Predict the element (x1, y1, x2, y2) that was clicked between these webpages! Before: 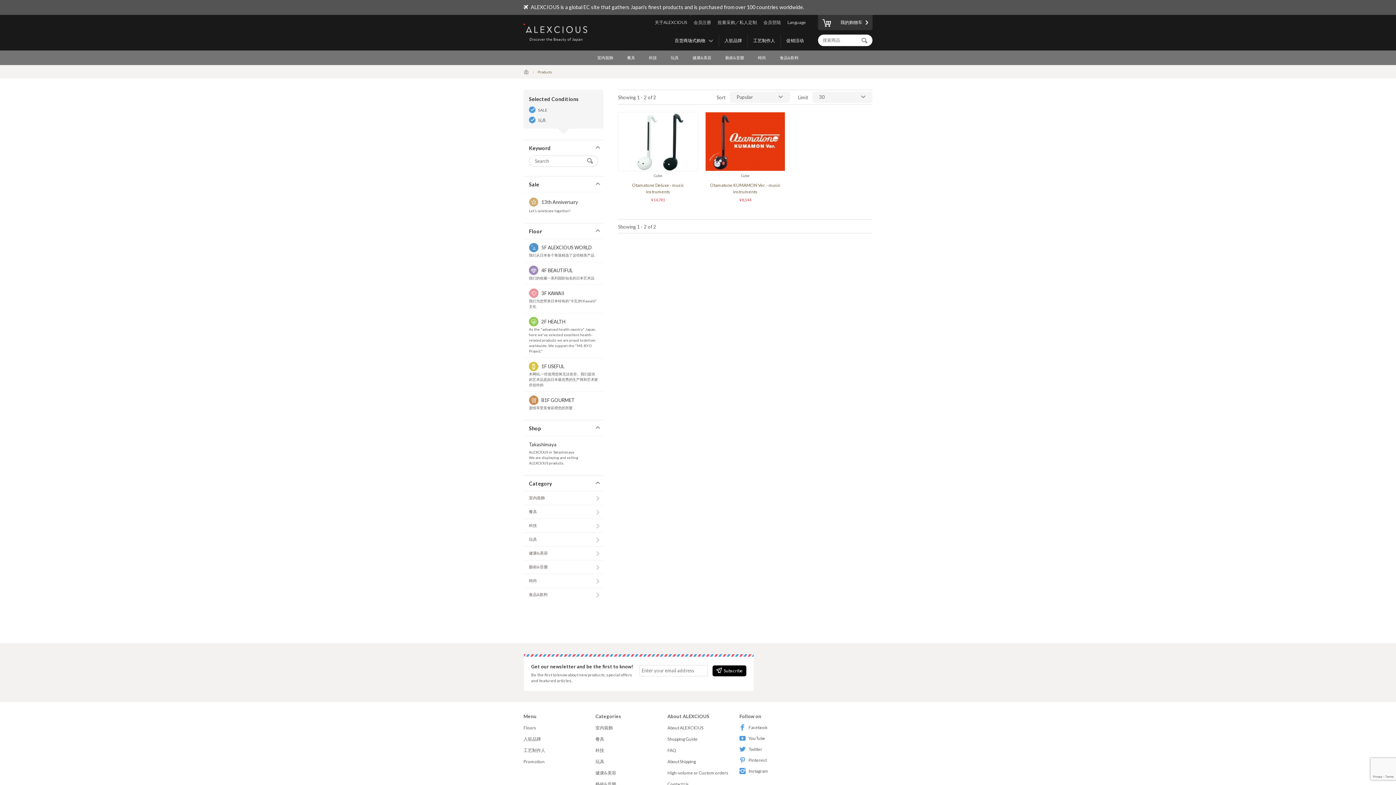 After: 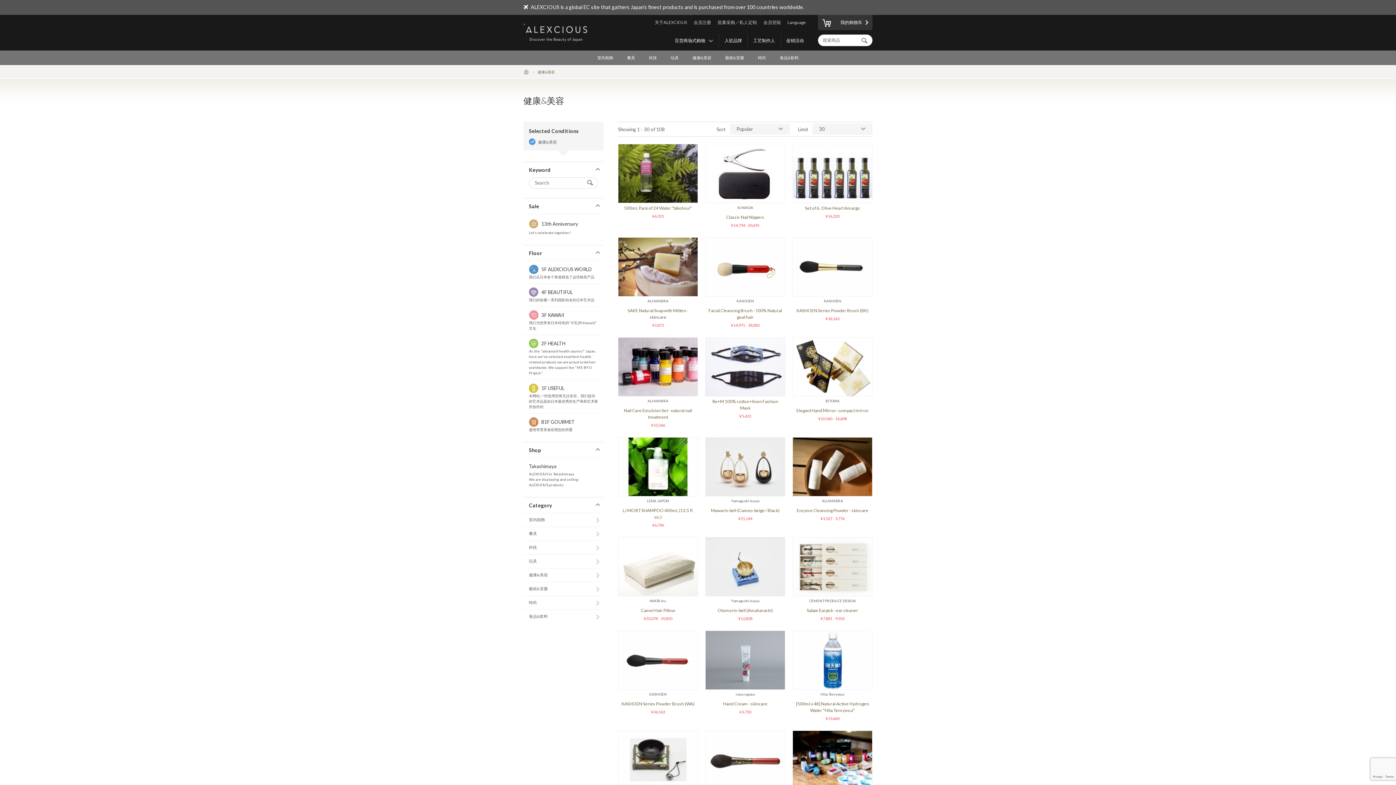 Action: label: 健康&美容 bbox: (595, 770, 616, 776)